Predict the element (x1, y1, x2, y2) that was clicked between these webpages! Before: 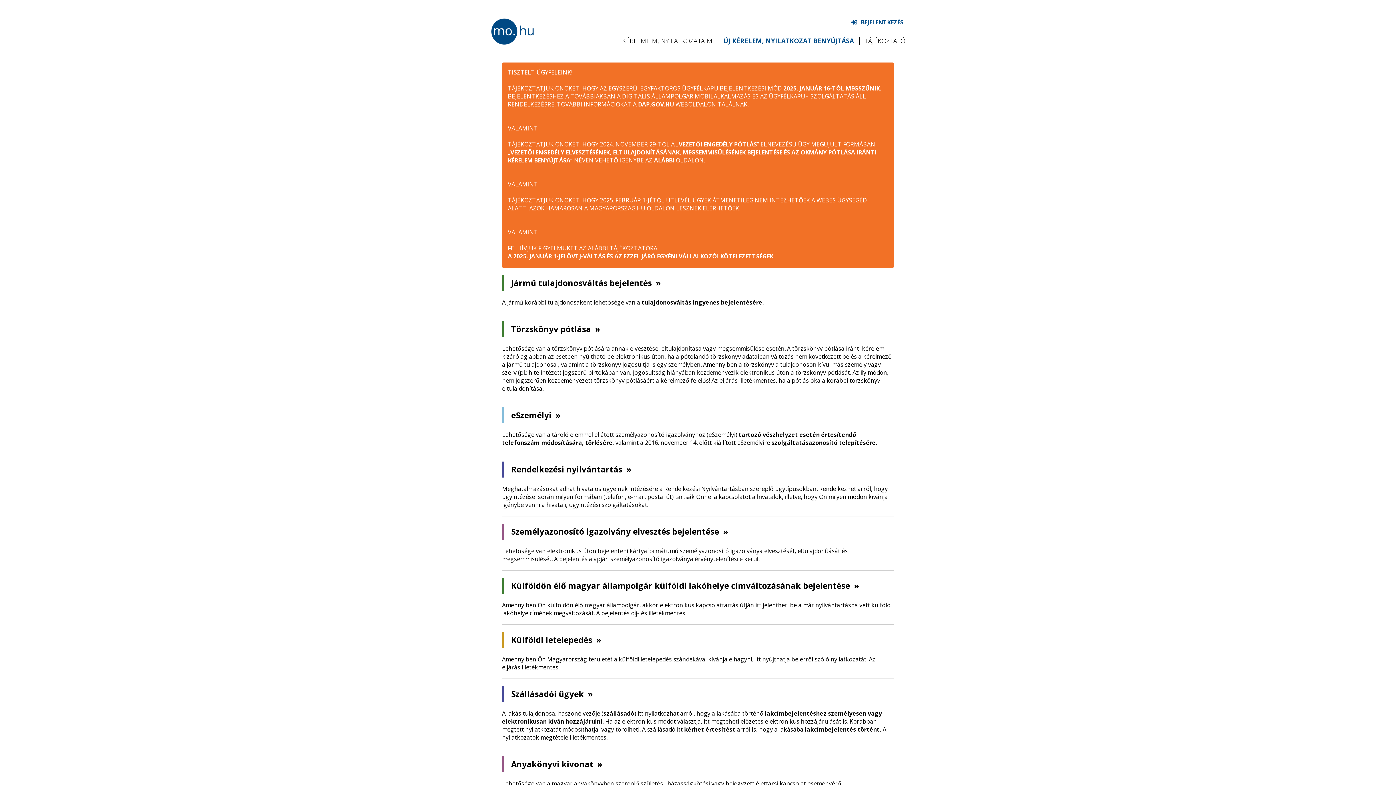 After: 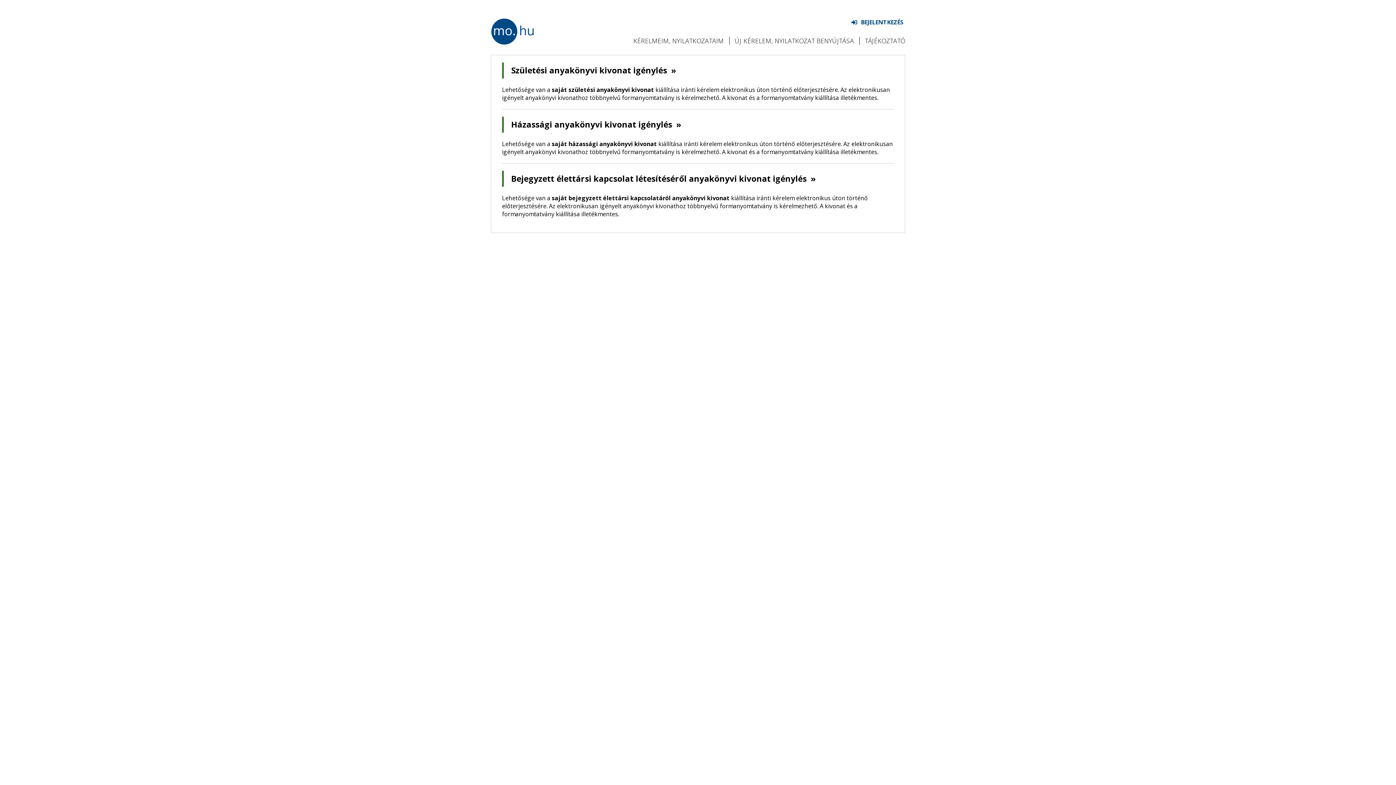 Action: bbox: (511, 758, 595, 771) label: Anyakönyvi kivonat 